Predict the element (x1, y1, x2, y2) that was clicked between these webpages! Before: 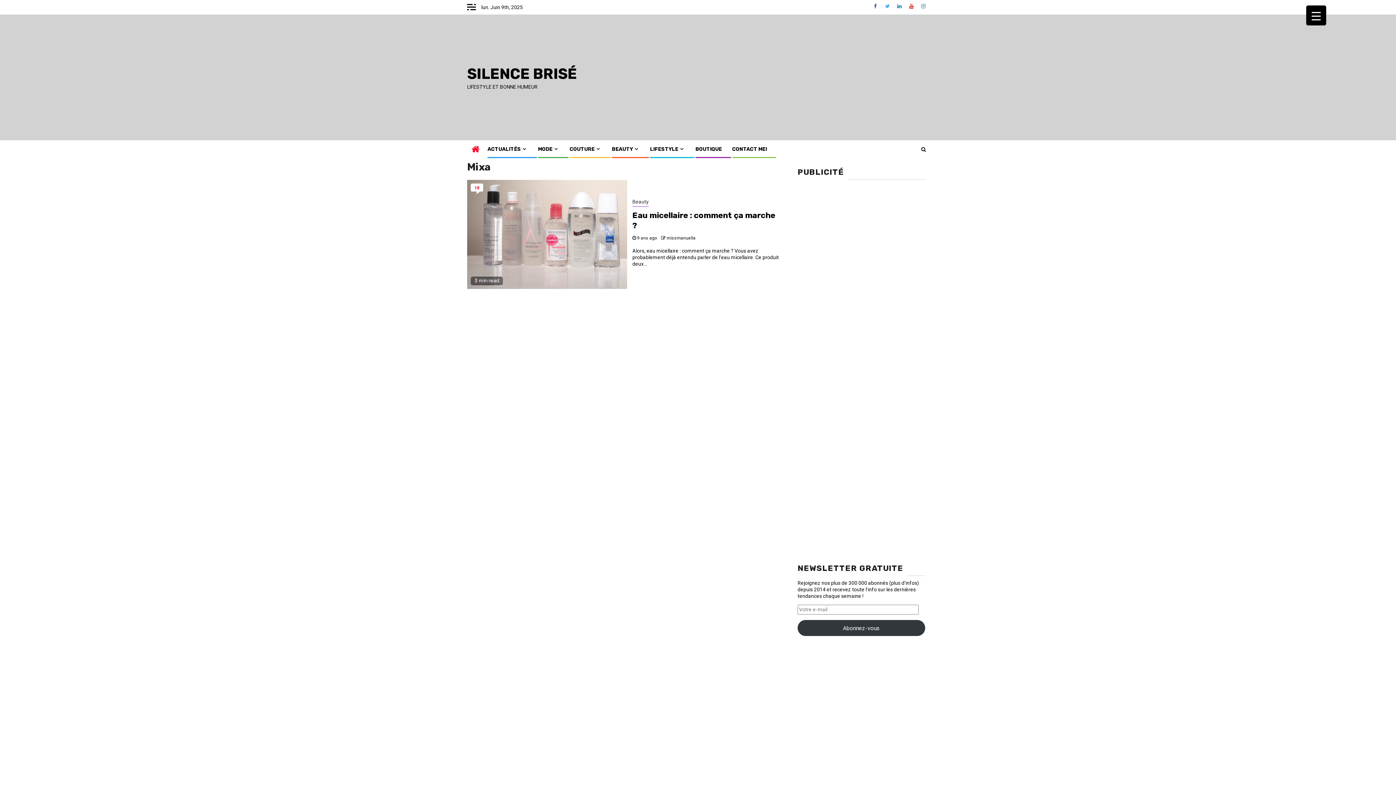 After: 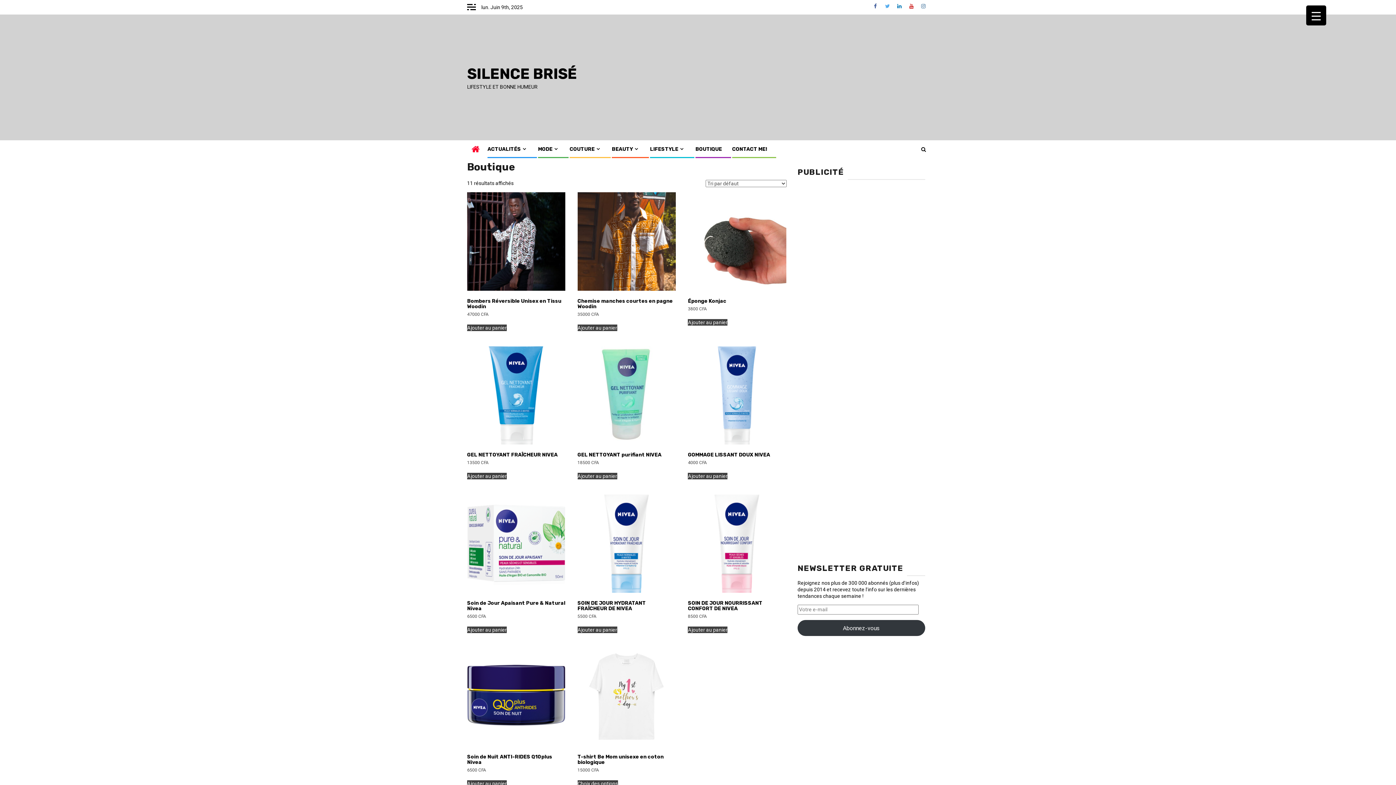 Action: bbox: (695, 146, 722, 152) label: BOUTIQUE